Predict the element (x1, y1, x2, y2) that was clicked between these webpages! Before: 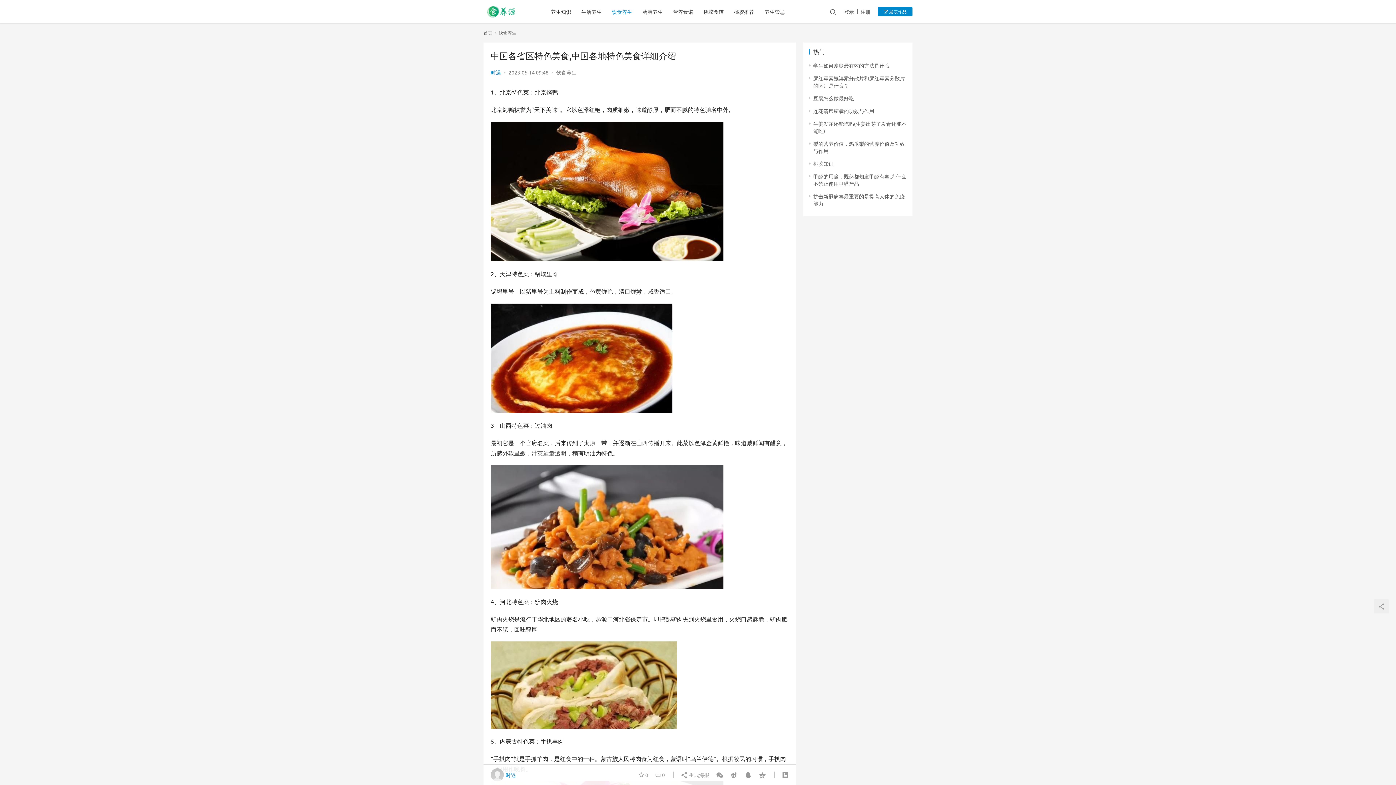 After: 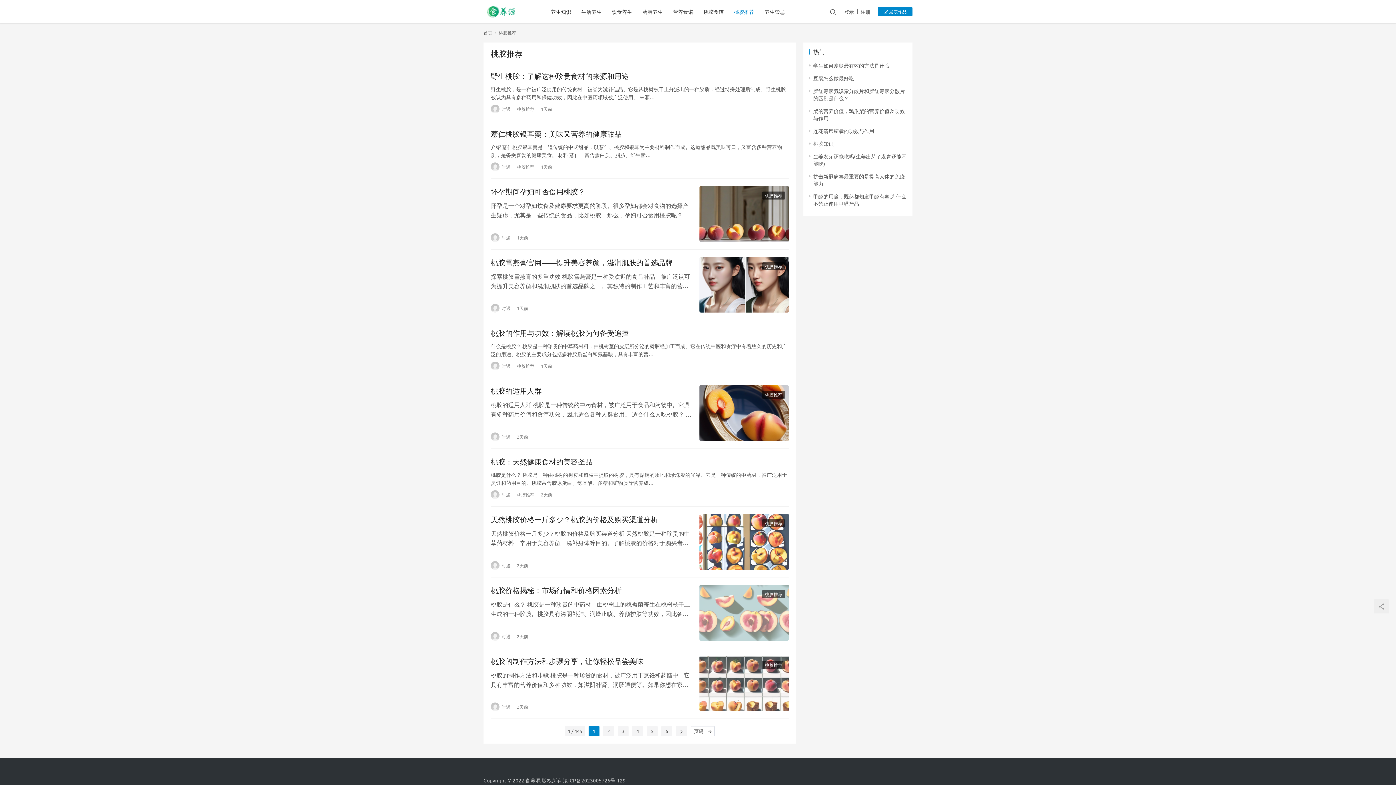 Action: label: 桃胶推荐 bbox: (729, 0, 759, 23)